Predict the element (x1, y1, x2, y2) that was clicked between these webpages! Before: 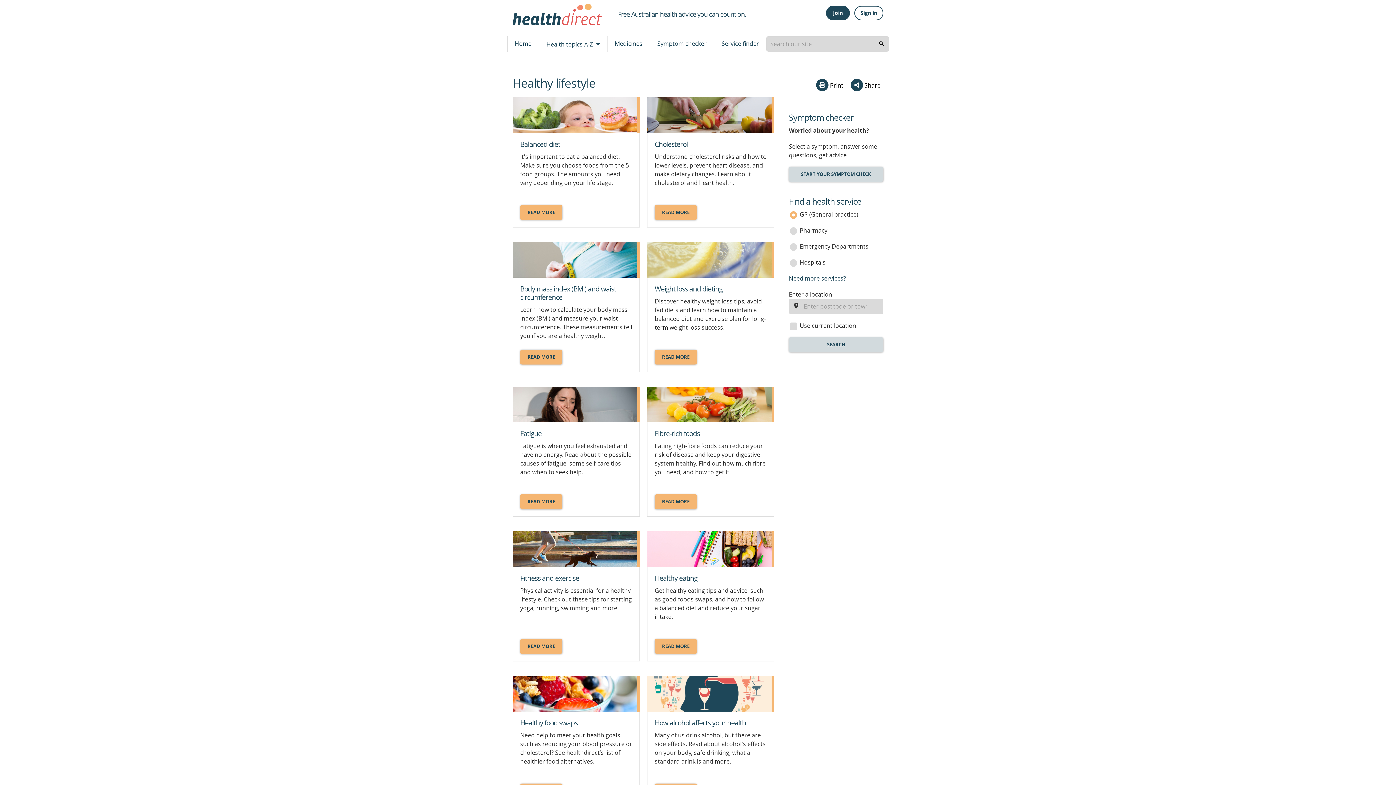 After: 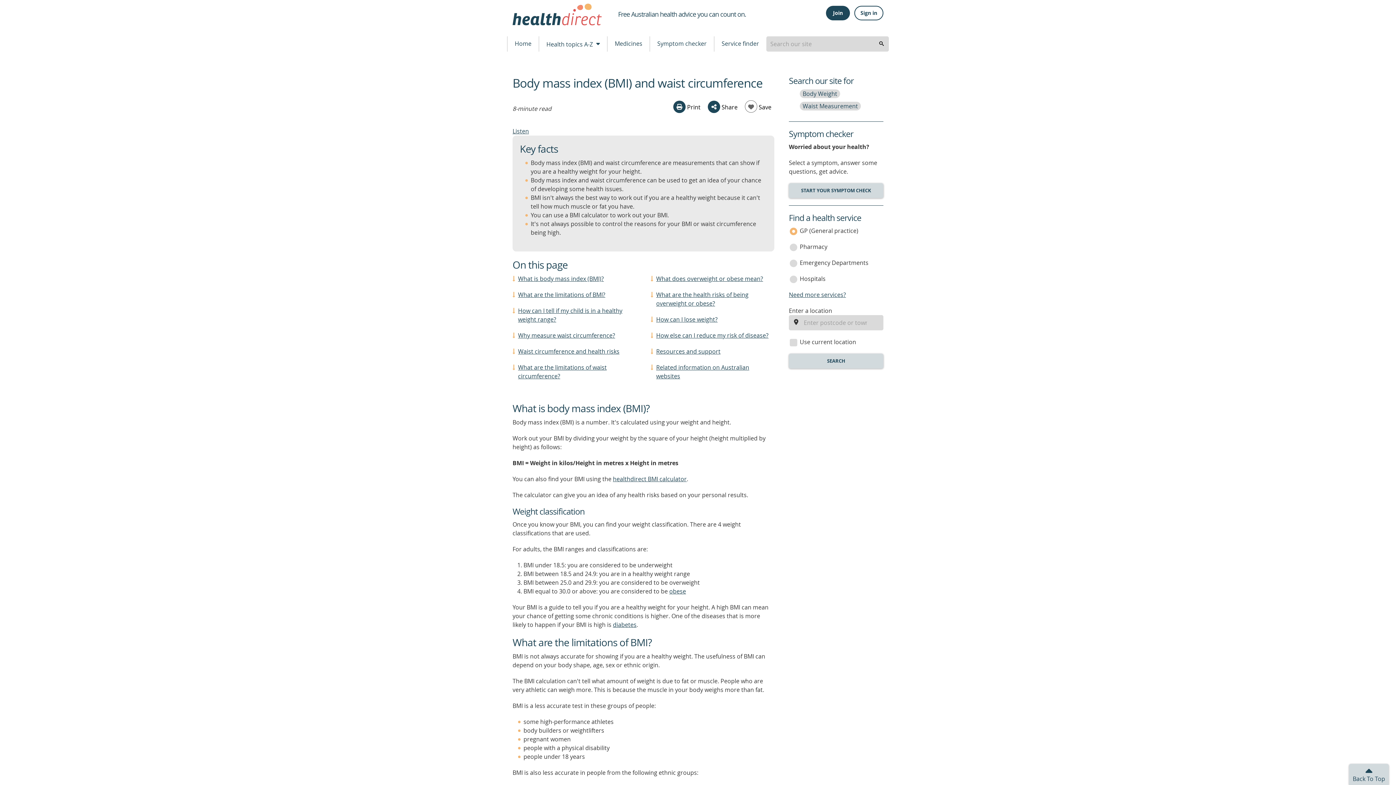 Action: label: Body mass index (BMI) and waist circumference

Learn how to calculate your body mass index (BMI) and measure your waist circumference. These measurements tell you if you are a healthy weight.

READ MORE
ABOUT BODY MASS INDEX (BMI) AND WAIST CIRCUMFERENCE. bbox: (512, 242, 640, 372)